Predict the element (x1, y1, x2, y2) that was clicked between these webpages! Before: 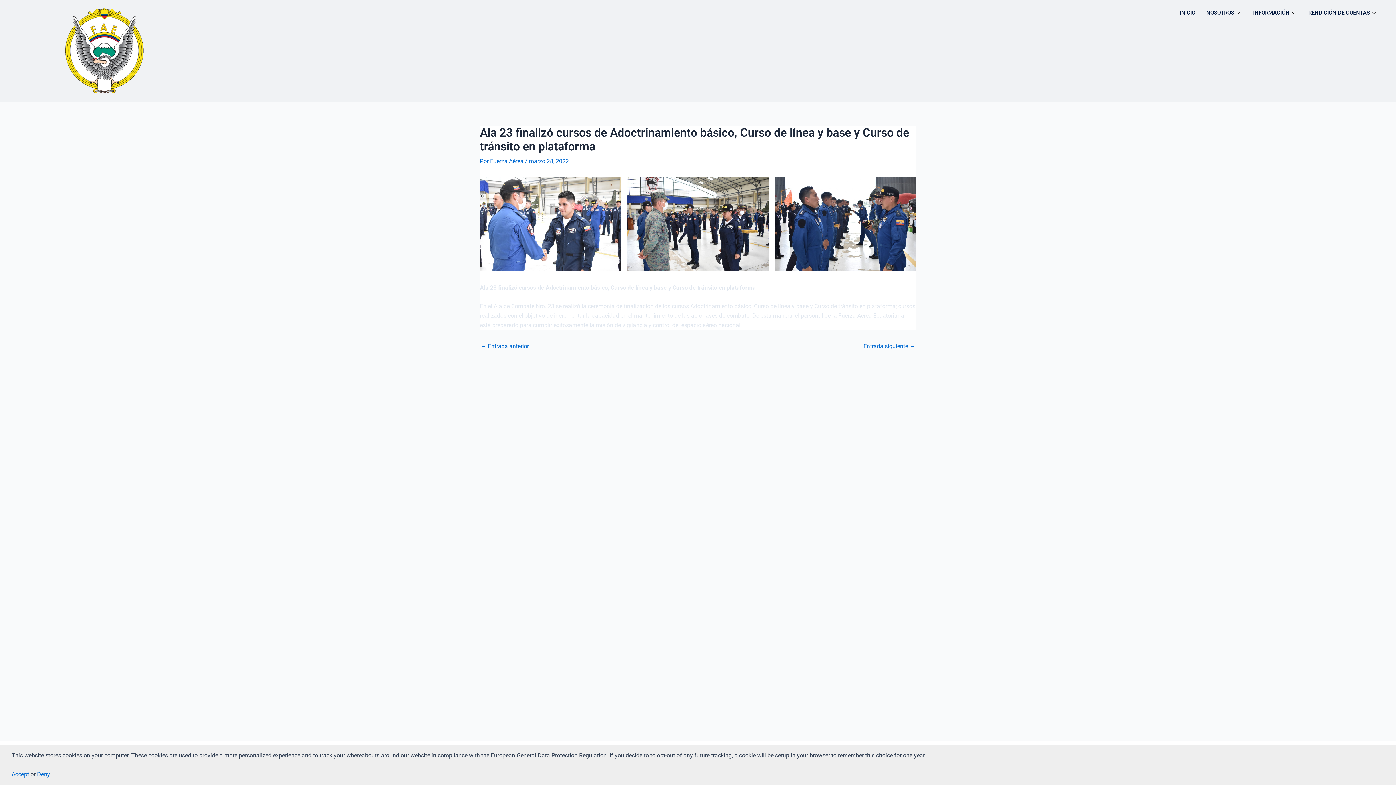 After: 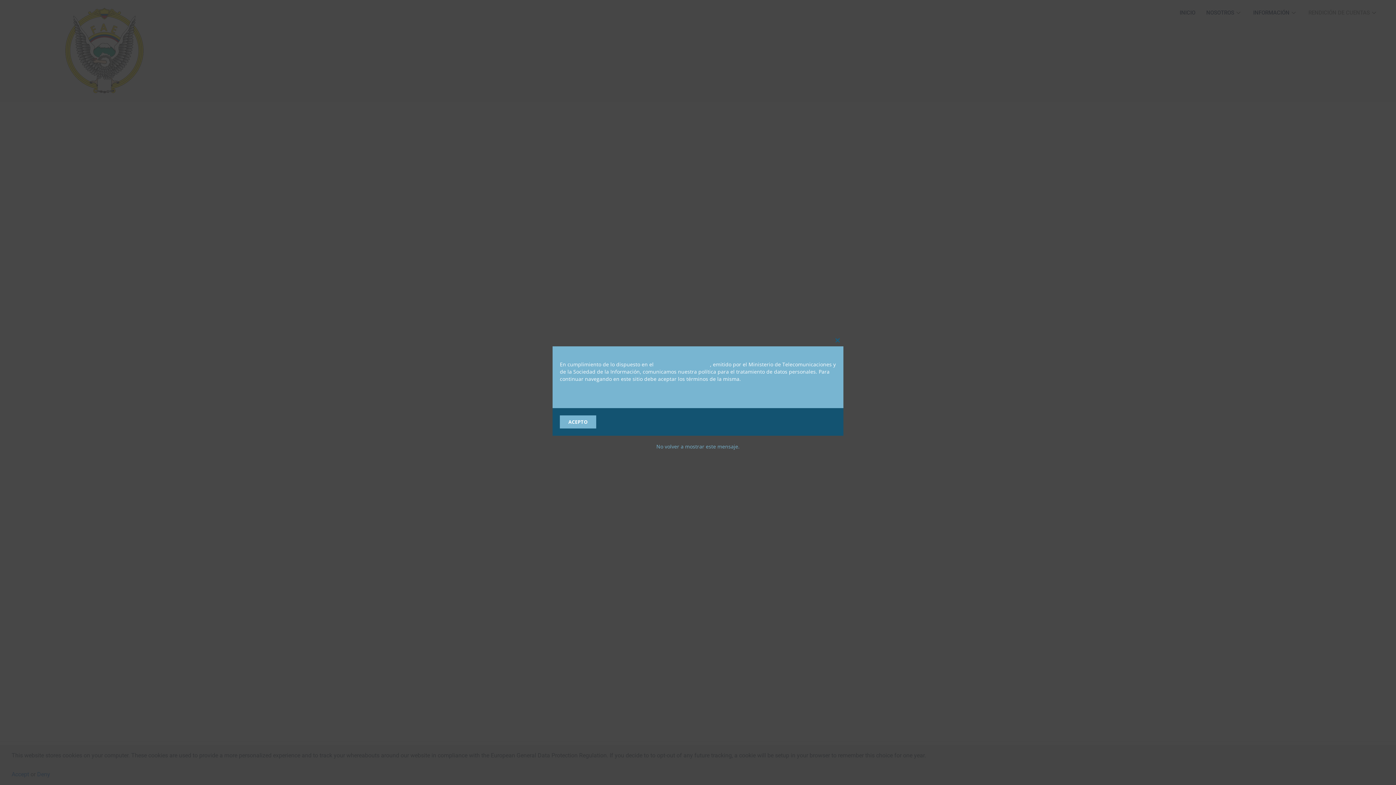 Action: bbox: (1303, 7, 1383, 18) label: RENDICIÓN DE CUENTAS